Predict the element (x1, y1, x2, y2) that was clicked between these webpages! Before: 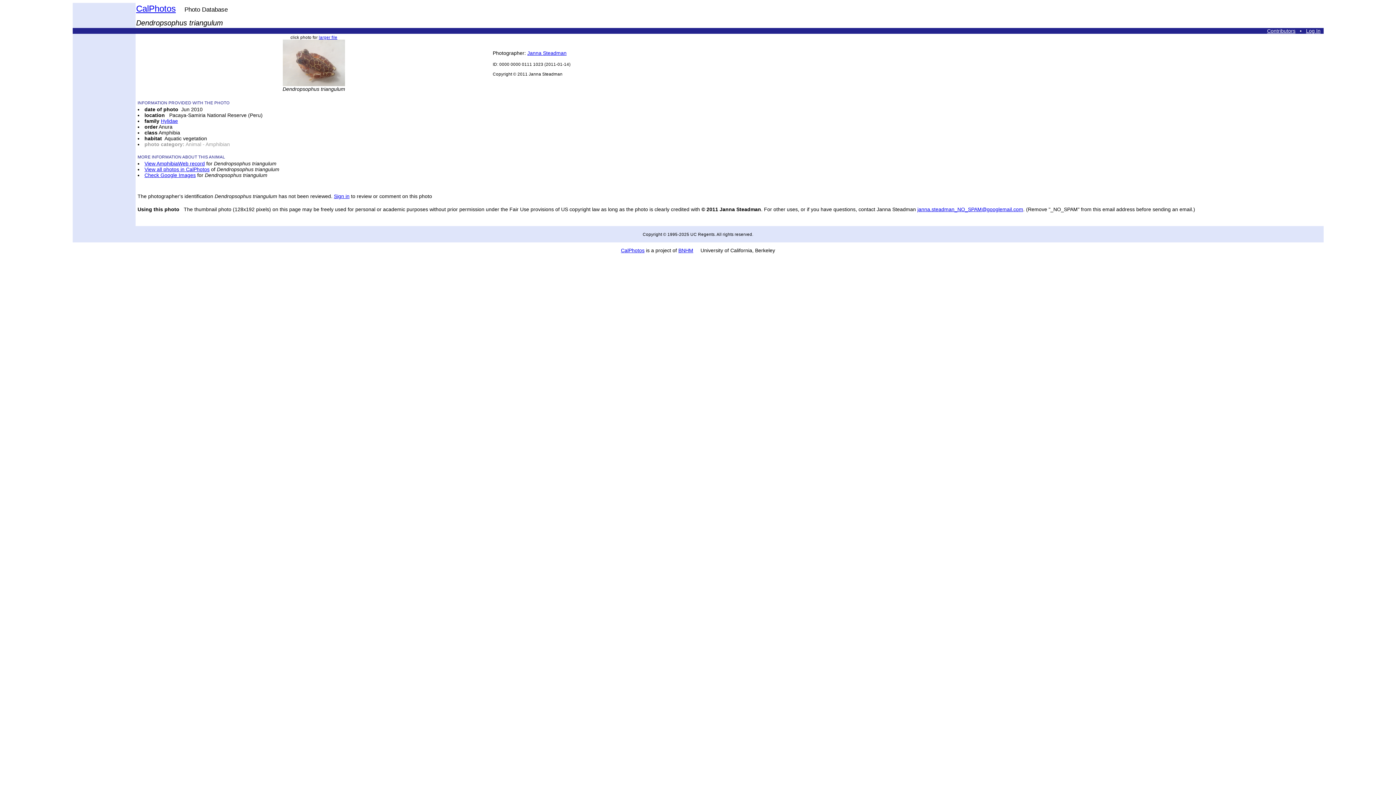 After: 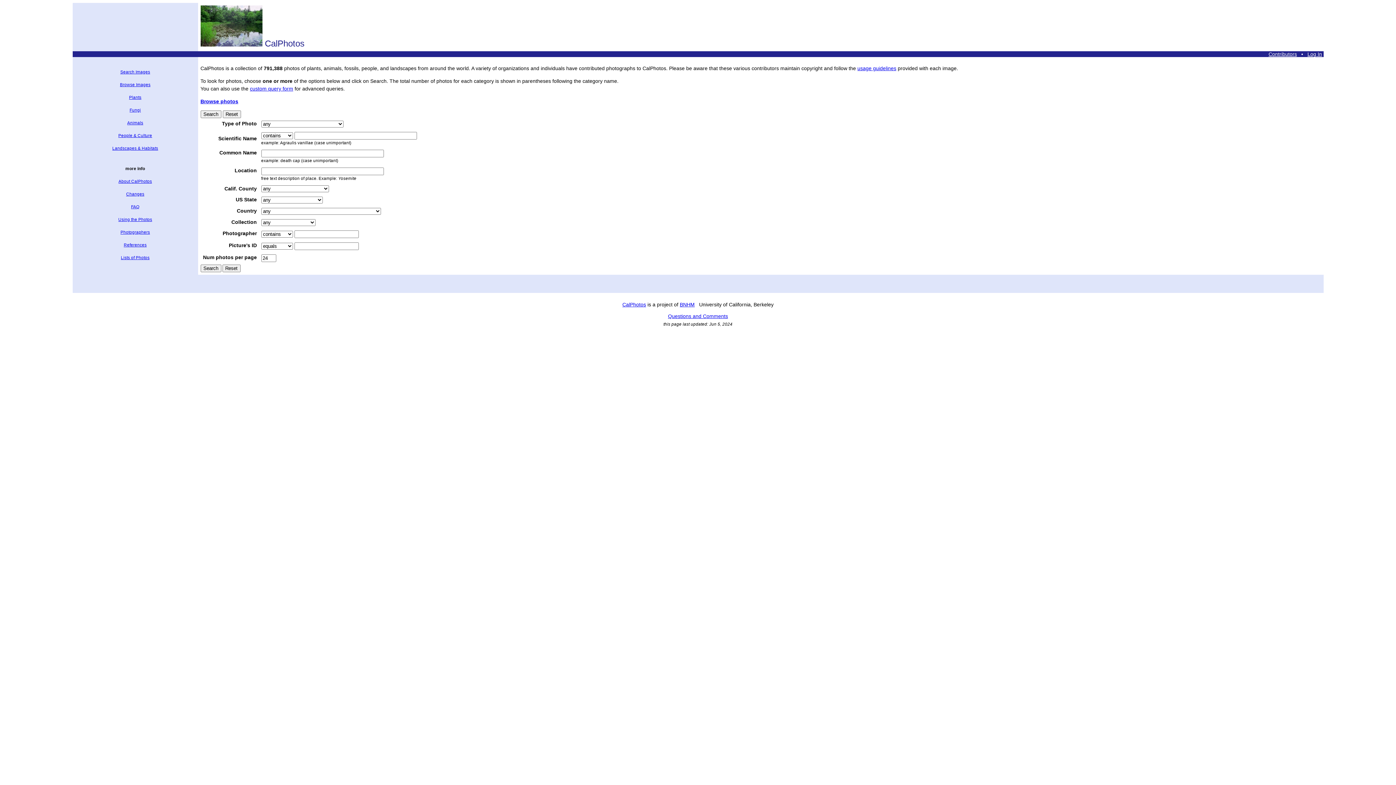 Action: bbox: (136, 3, 175, 13) label: CalPhotos